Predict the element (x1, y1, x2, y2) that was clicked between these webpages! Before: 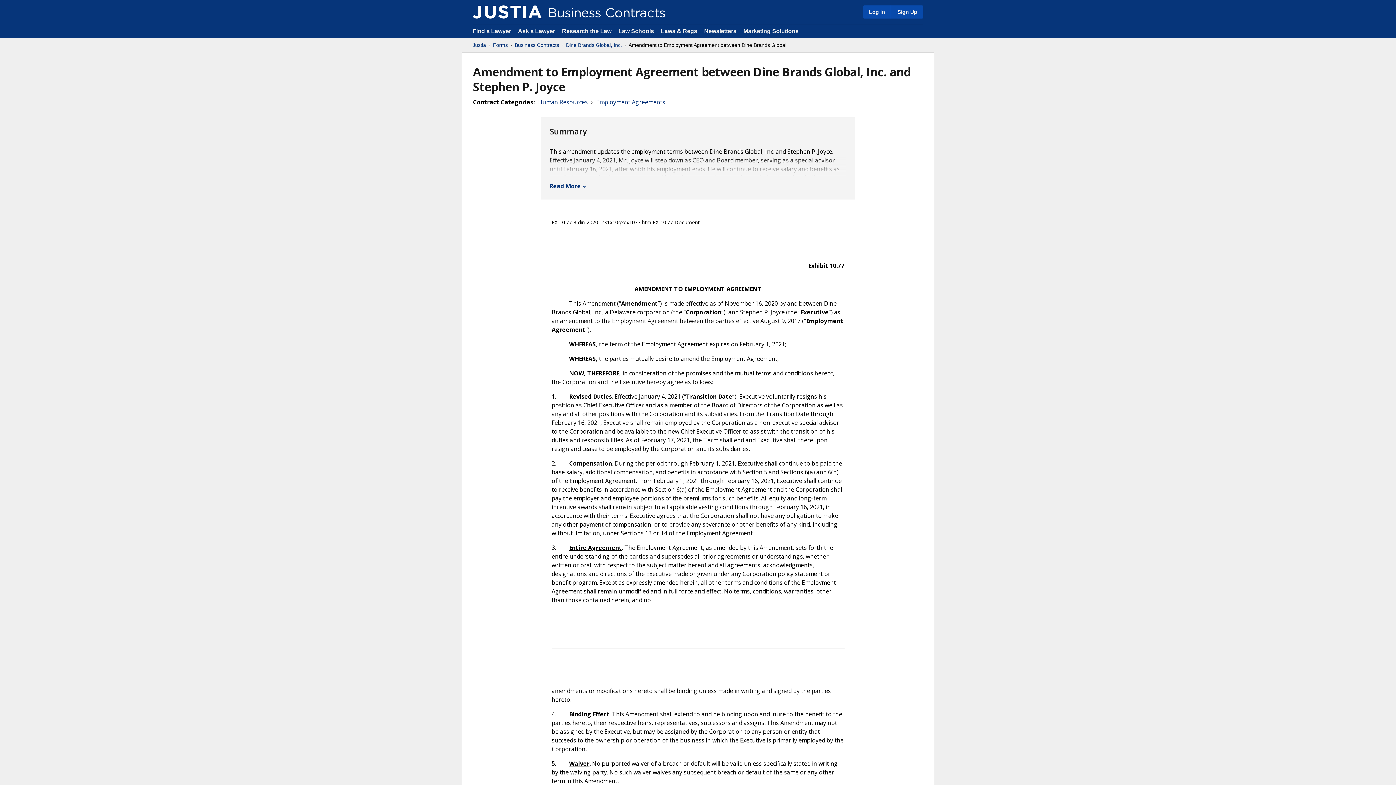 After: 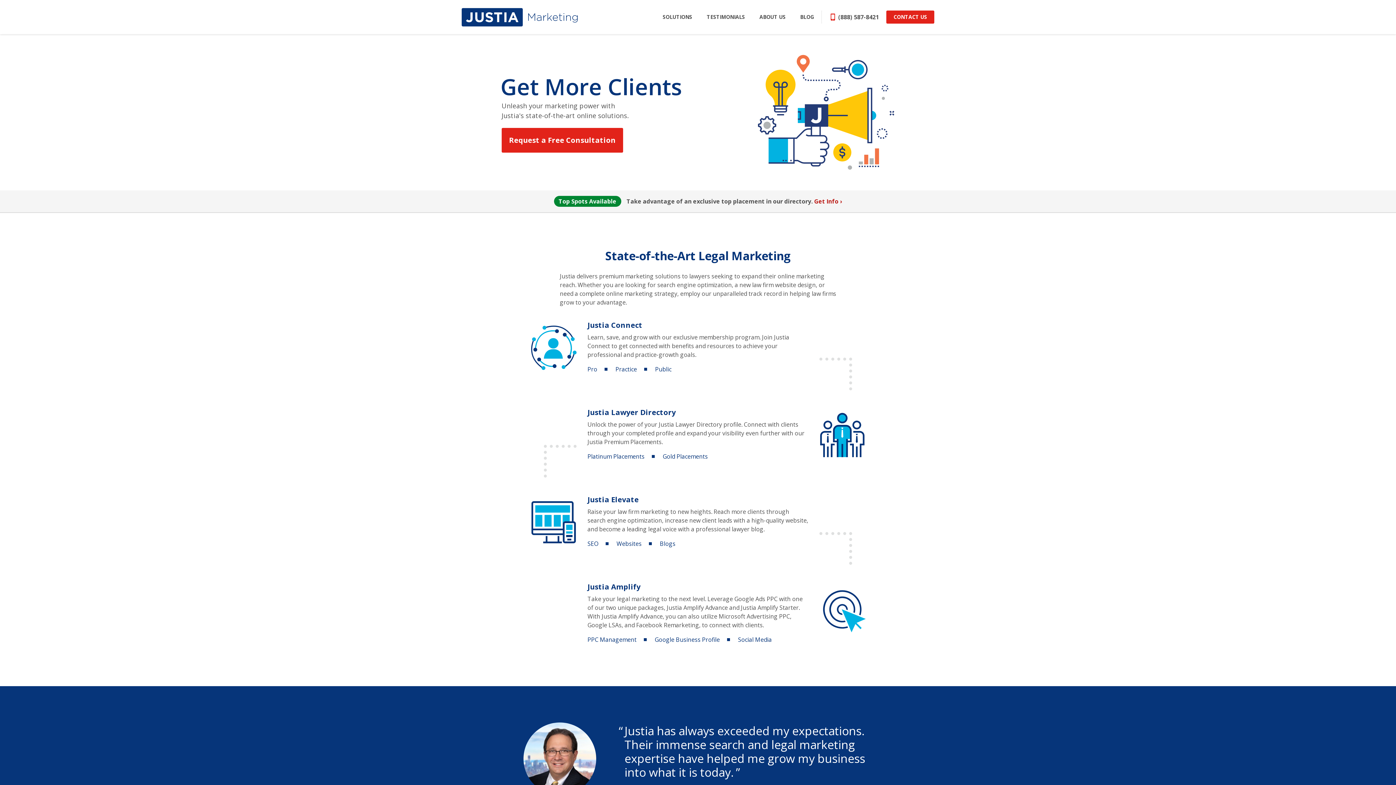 Action: bbox: (743, 28, 798, 34) label: Marketing Solutions